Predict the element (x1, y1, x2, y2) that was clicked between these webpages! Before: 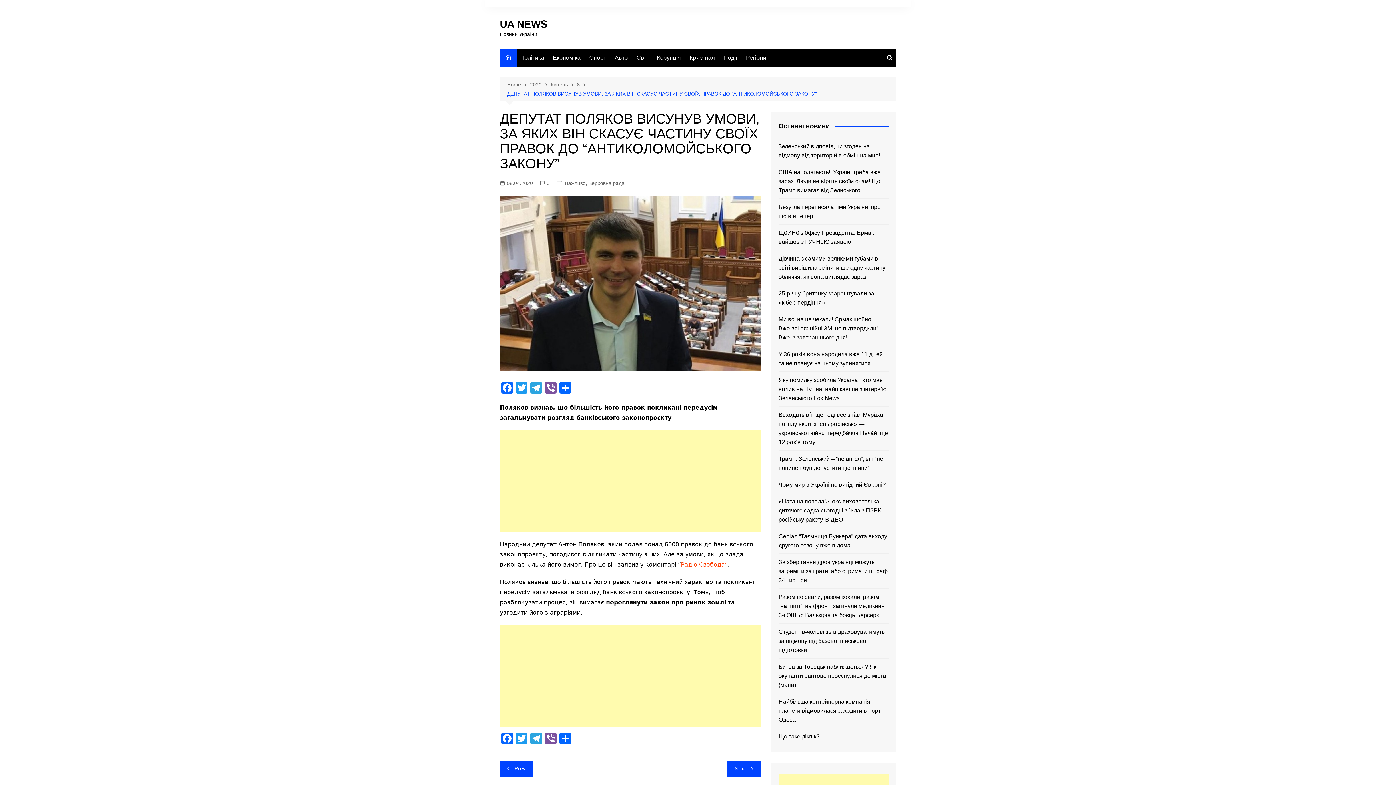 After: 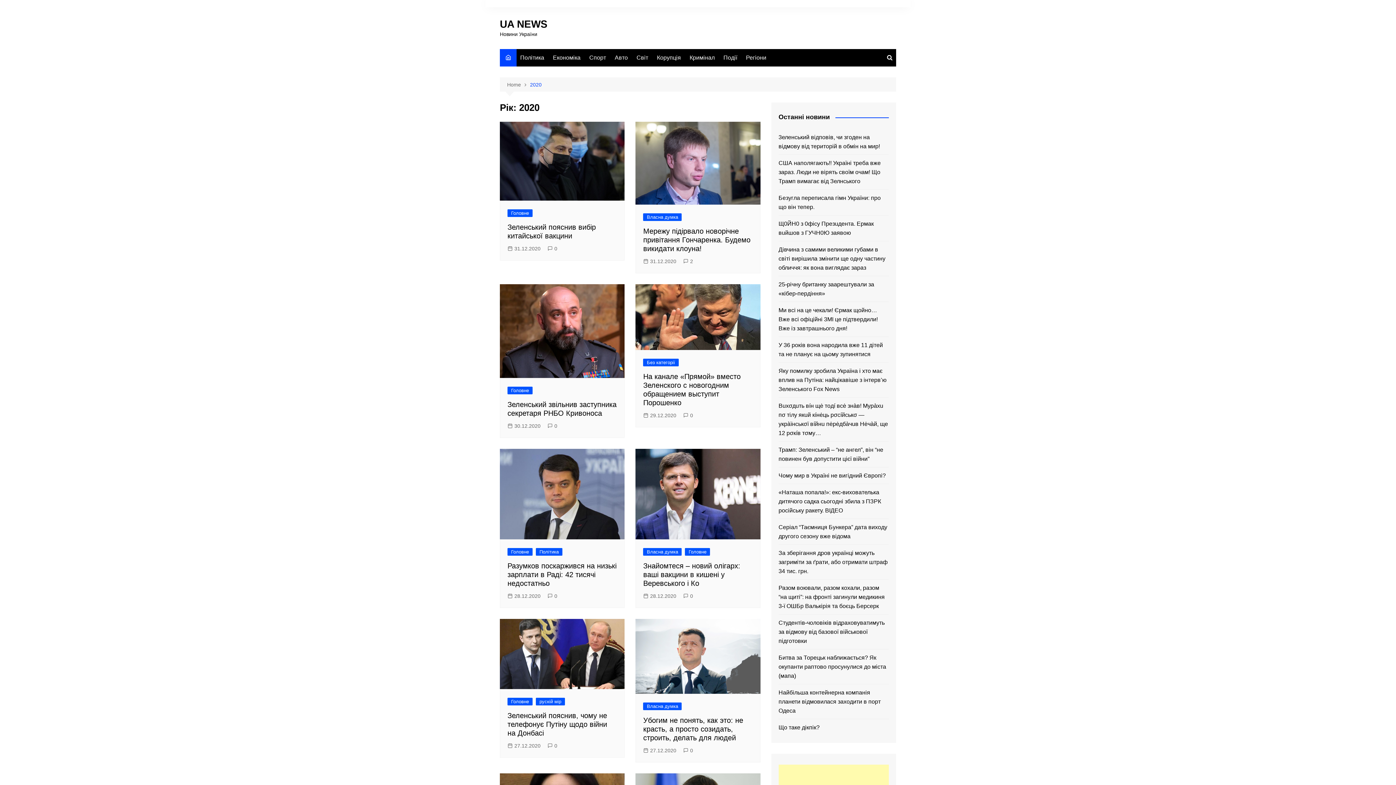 Action: label: 2020 bbox: (530, 80, 550, 88)